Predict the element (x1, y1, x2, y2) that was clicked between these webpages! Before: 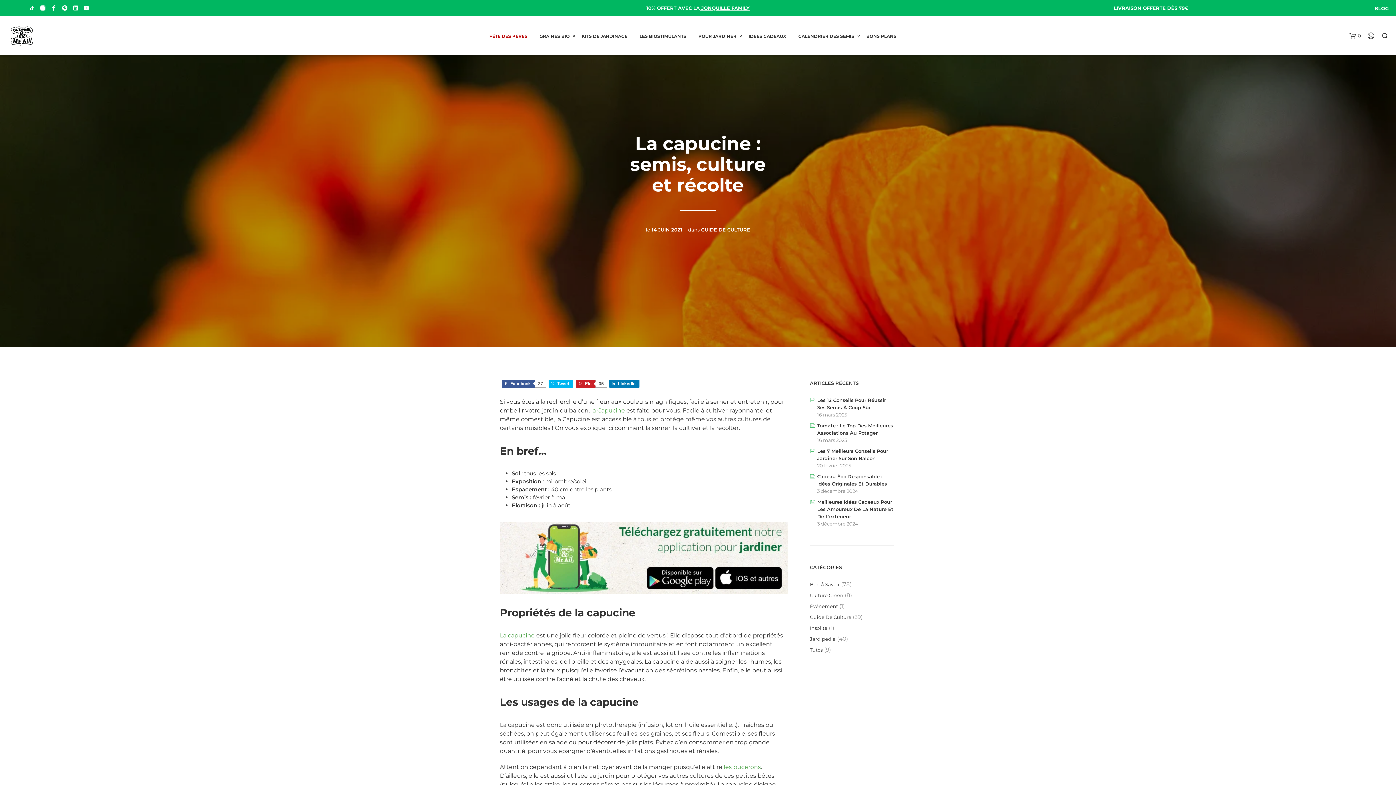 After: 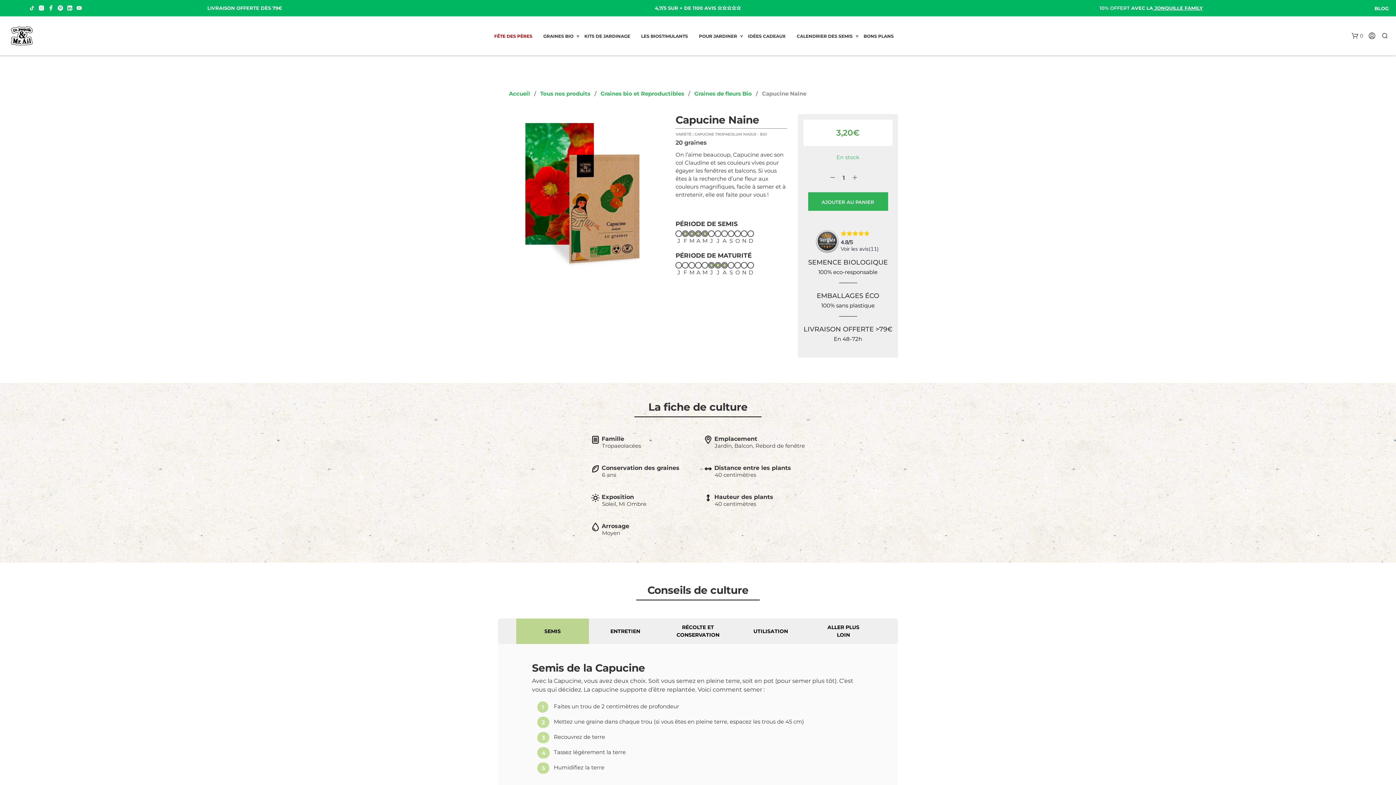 Action: label: la Capucine bbox: (591, 407, 625, 414)